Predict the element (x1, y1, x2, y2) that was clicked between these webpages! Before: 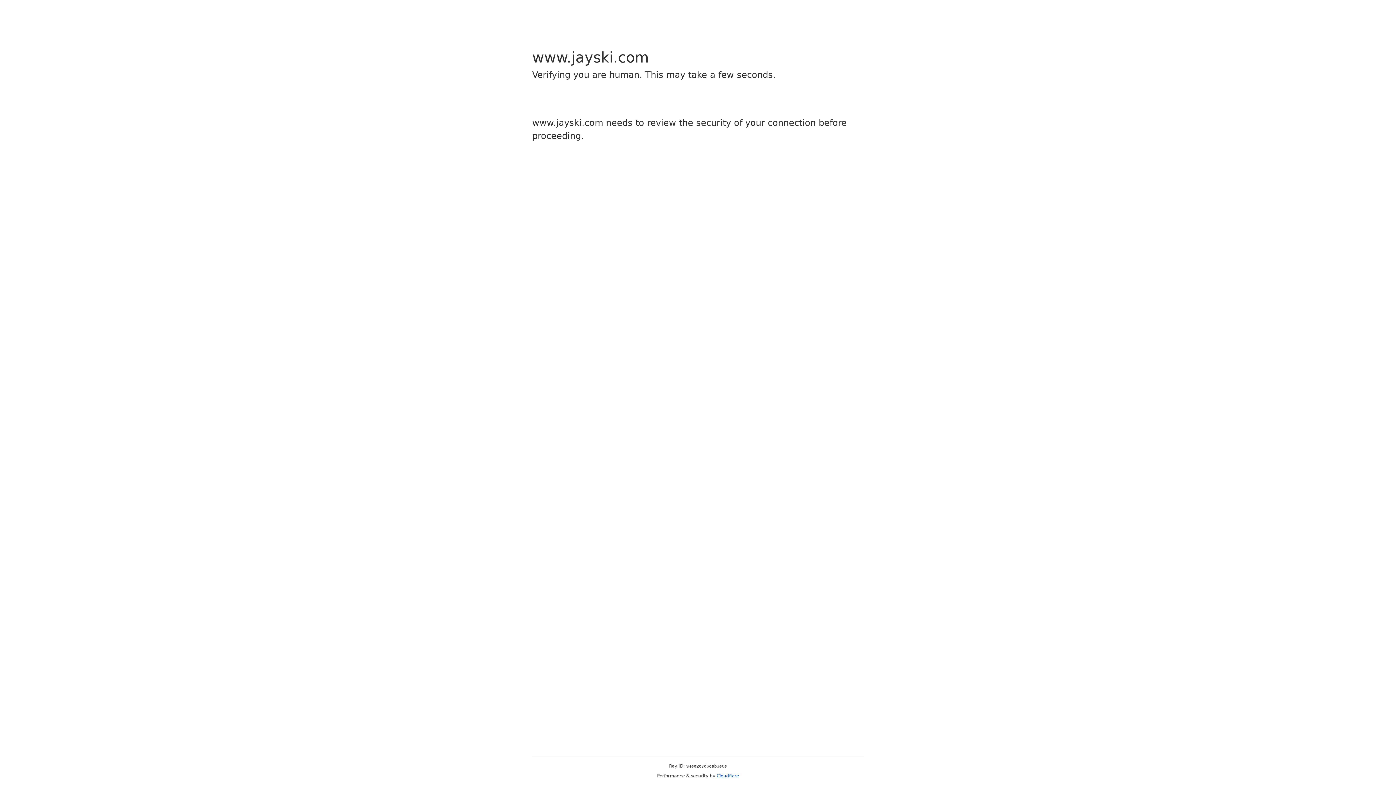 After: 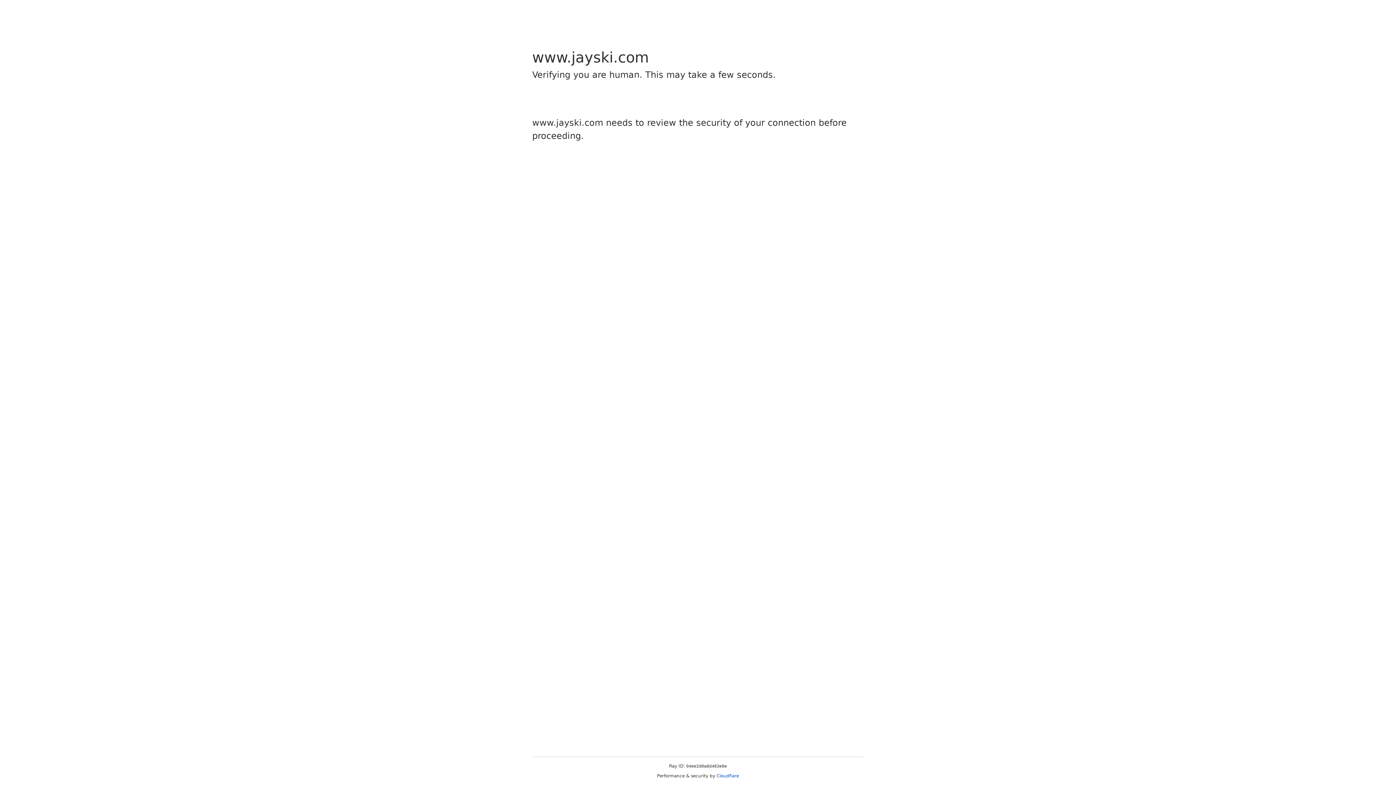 Action: bbox: (716, 773, 739, 778) label: Cloudflare